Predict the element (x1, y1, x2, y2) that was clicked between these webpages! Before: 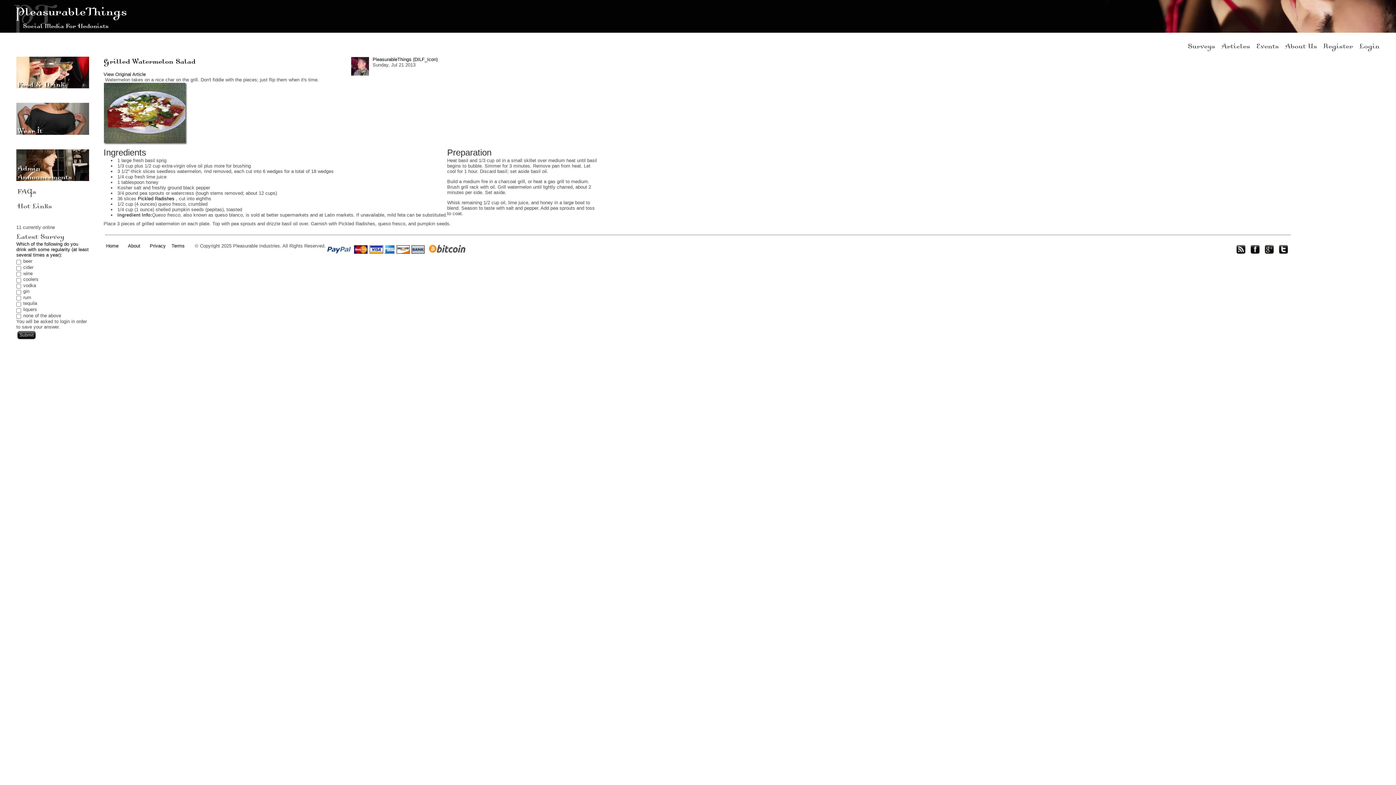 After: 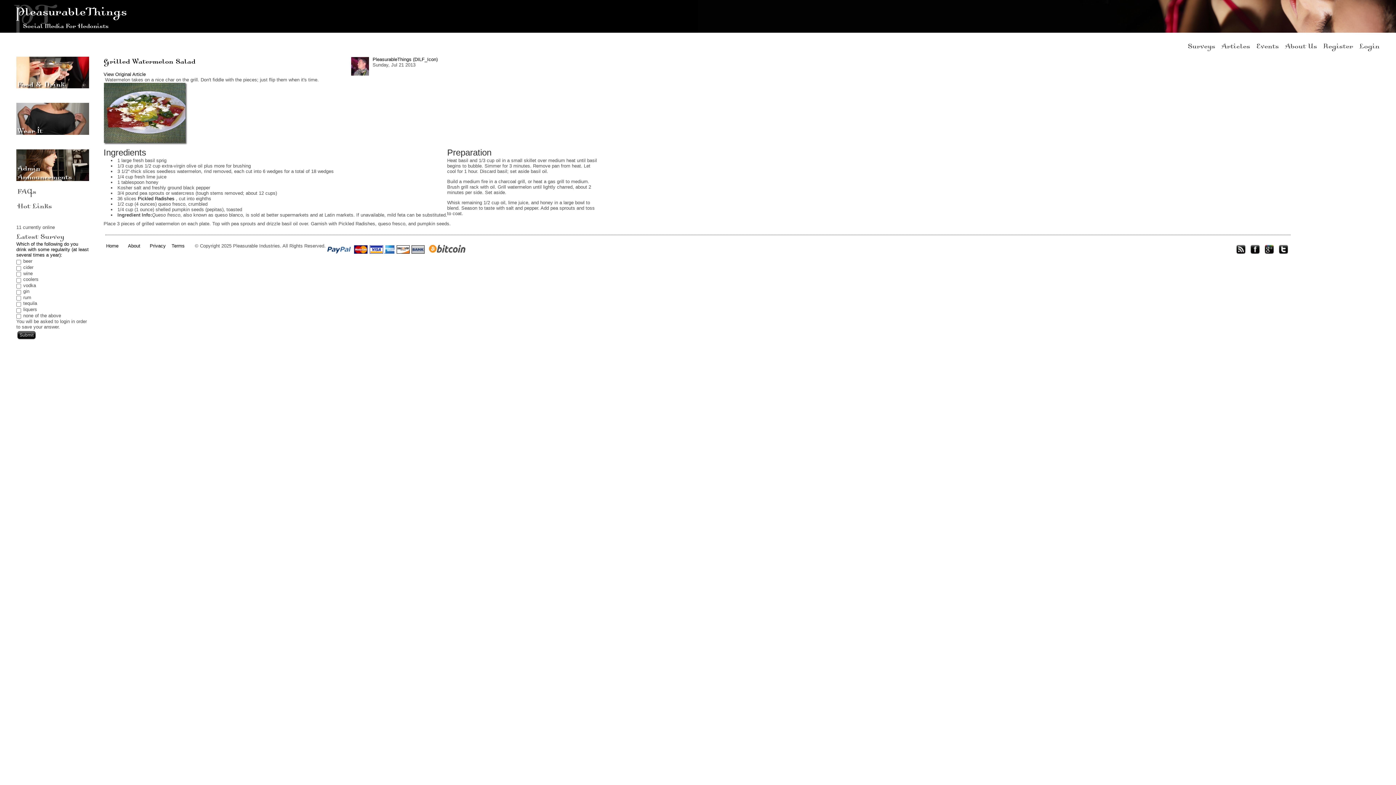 Action: label: Pickled Radishes bbox: (137, 196, 174, 201)